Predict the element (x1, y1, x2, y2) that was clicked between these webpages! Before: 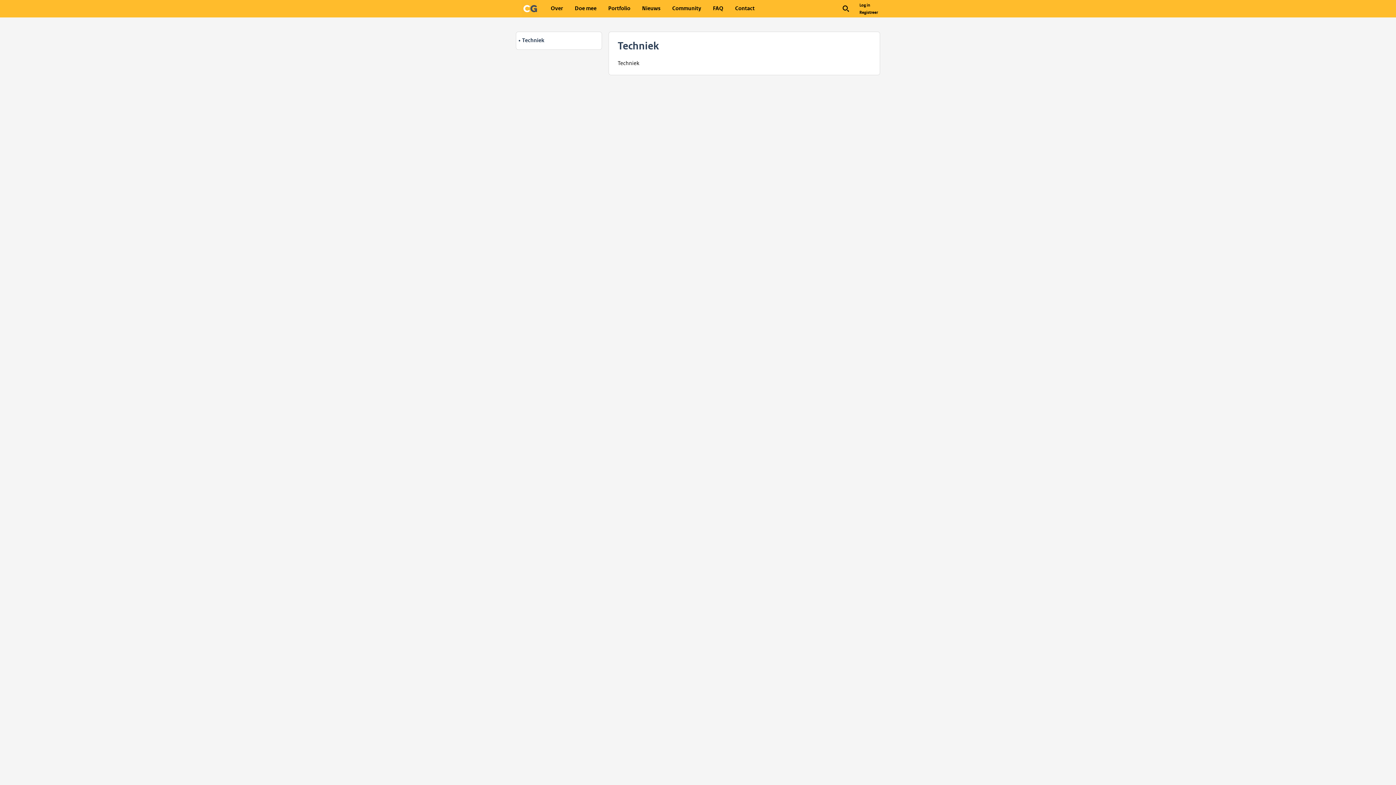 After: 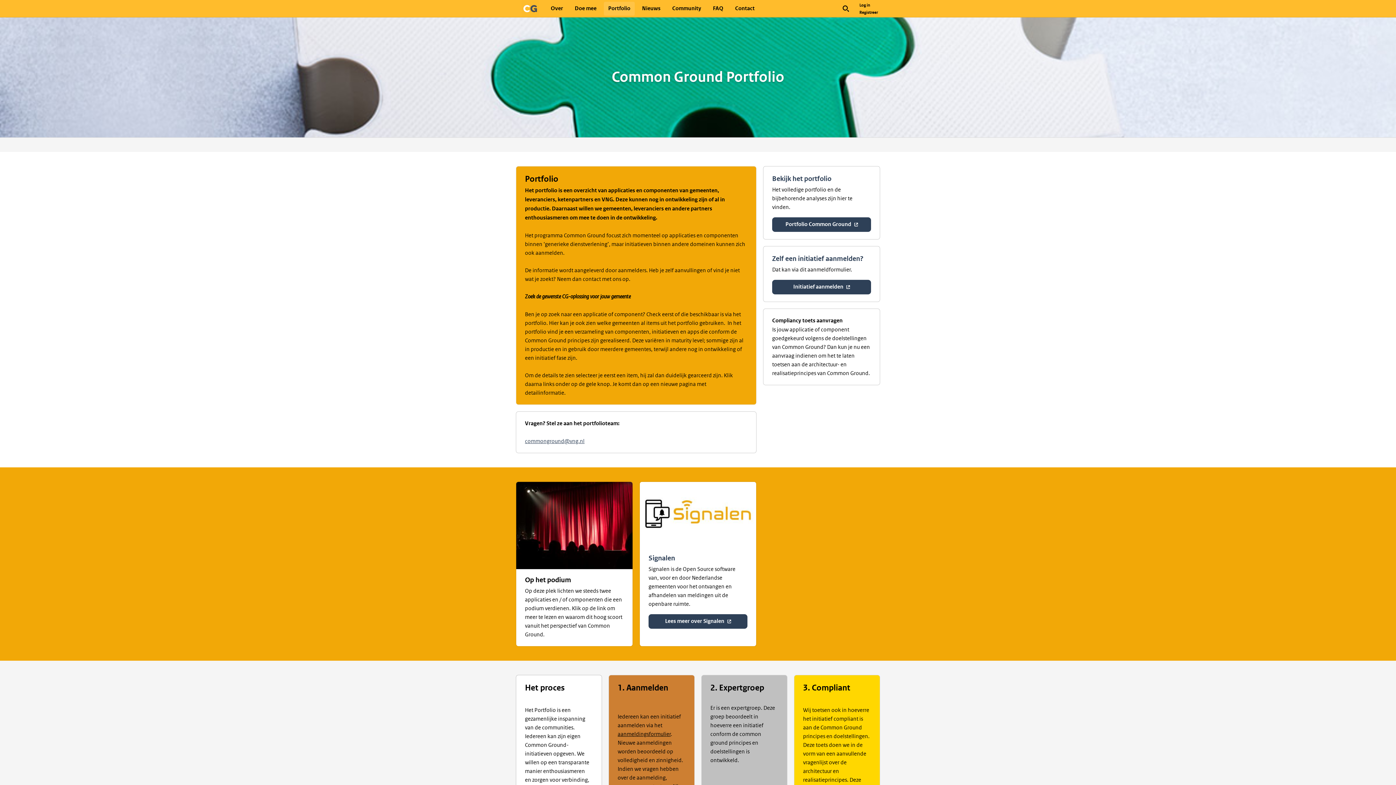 Action: bbox: (602, 0, 636, 17) label: Portfolio